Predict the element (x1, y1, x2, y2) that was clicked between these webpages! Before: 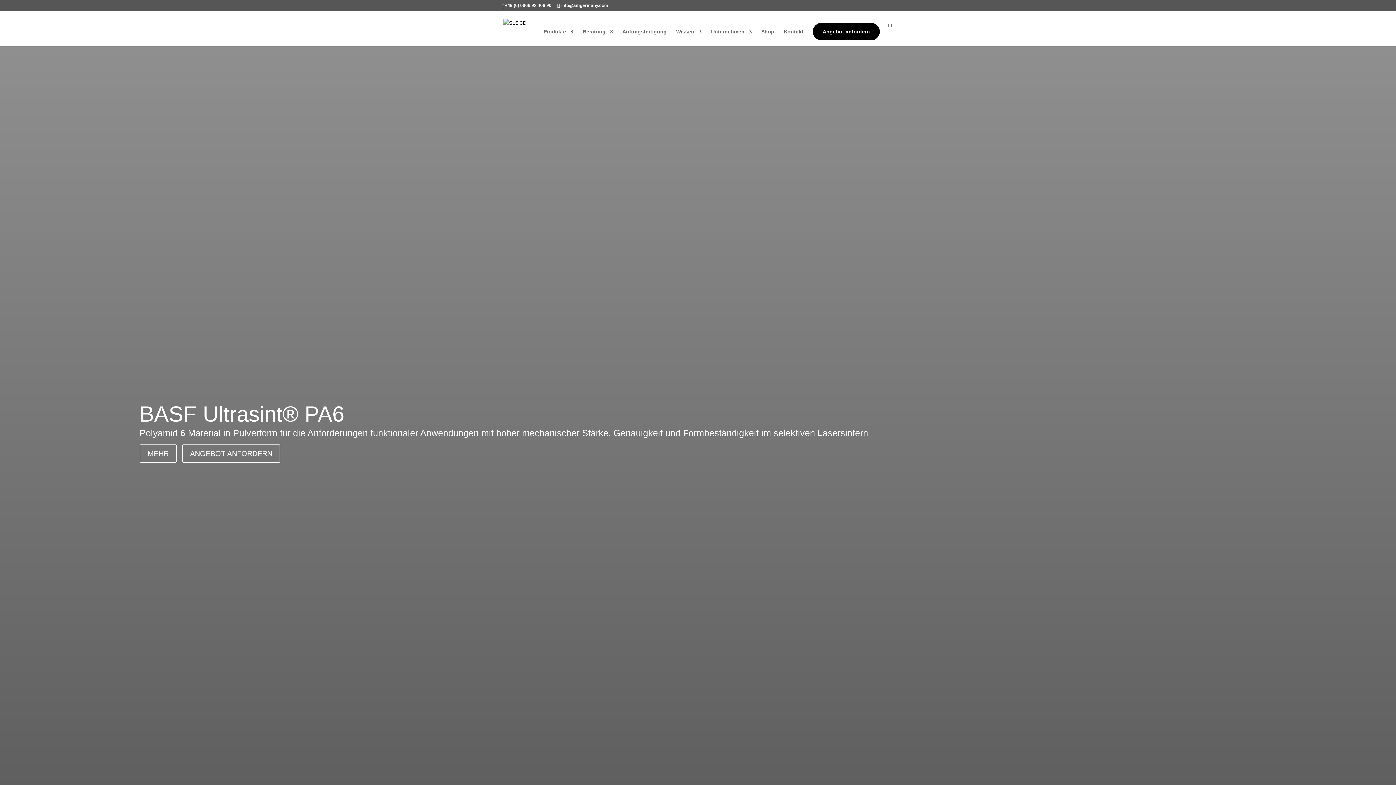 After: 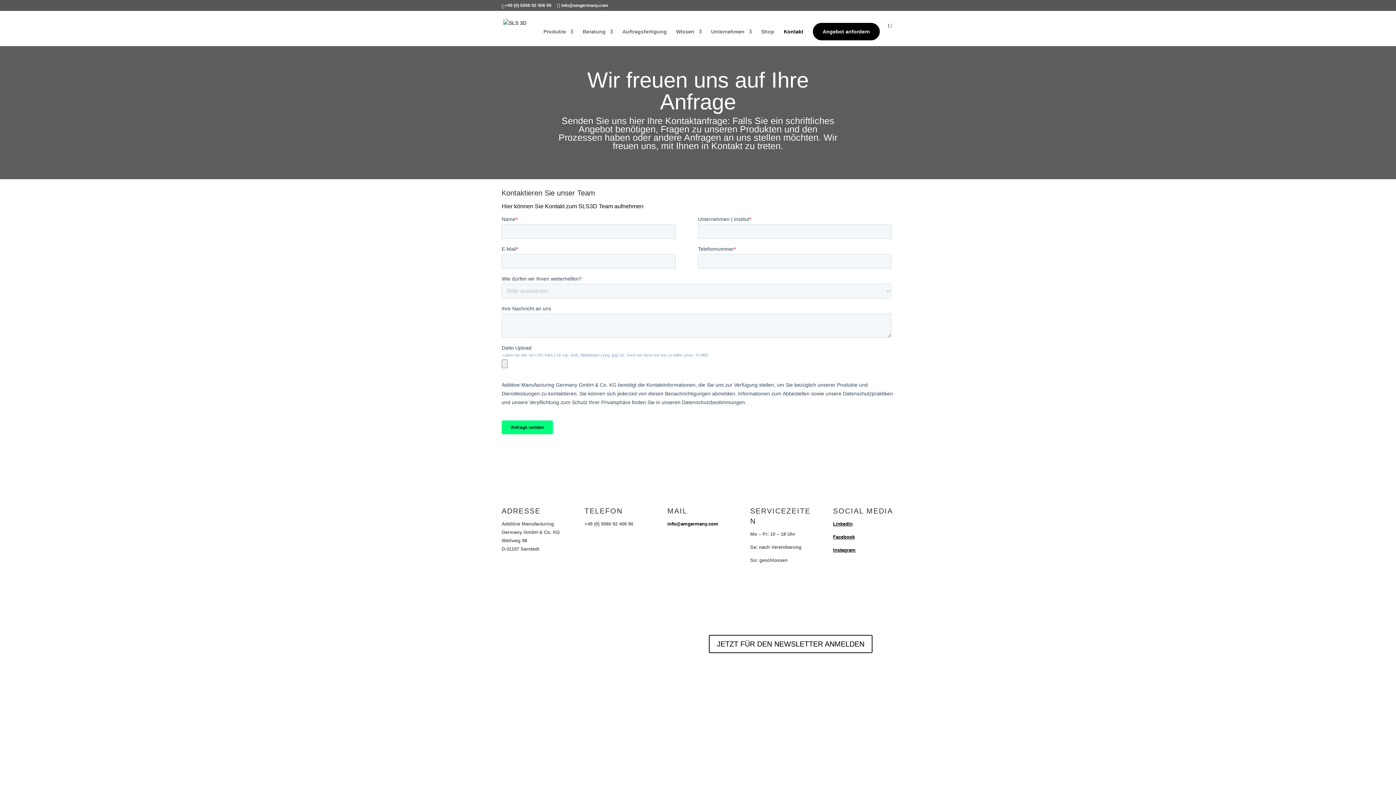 Action: bbox: (784, 29, 803, 46) label: Kontakt